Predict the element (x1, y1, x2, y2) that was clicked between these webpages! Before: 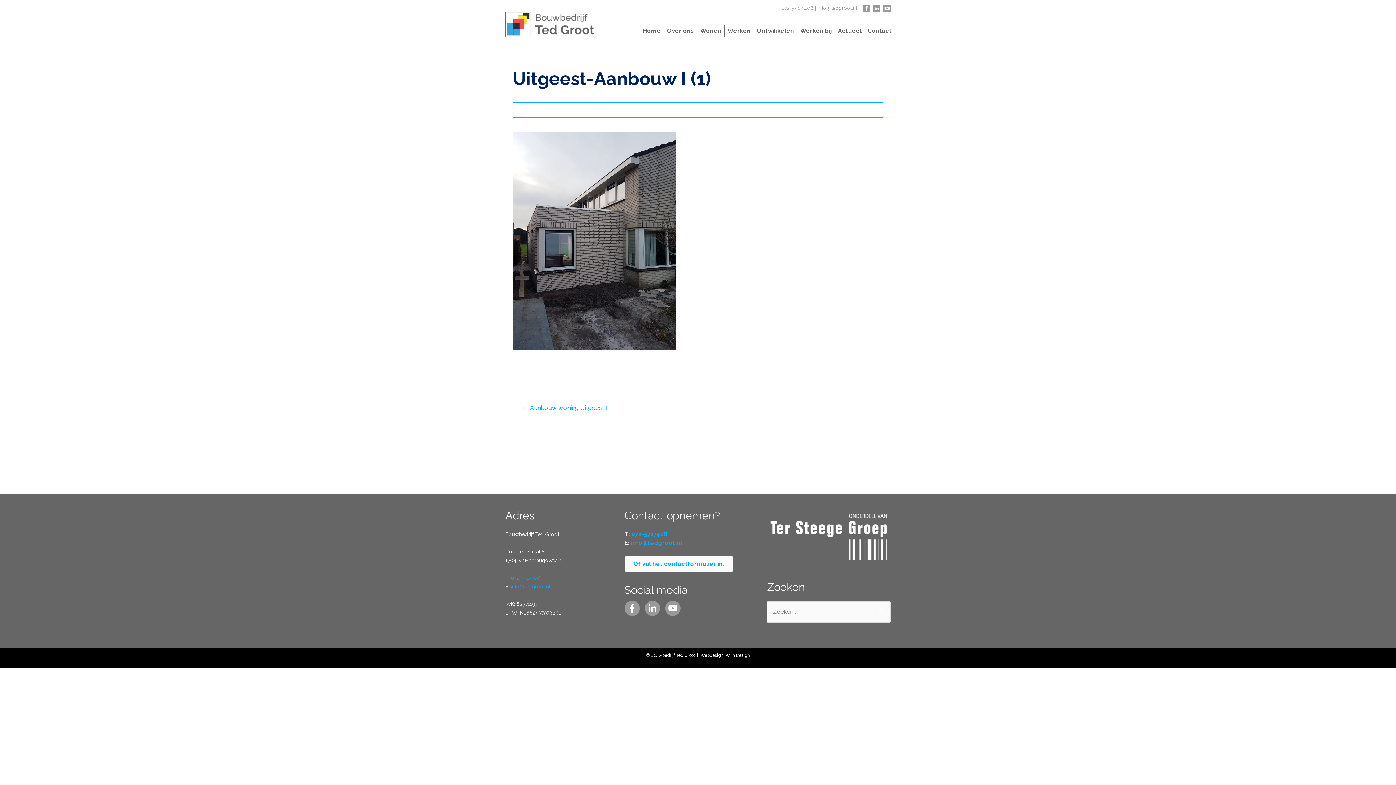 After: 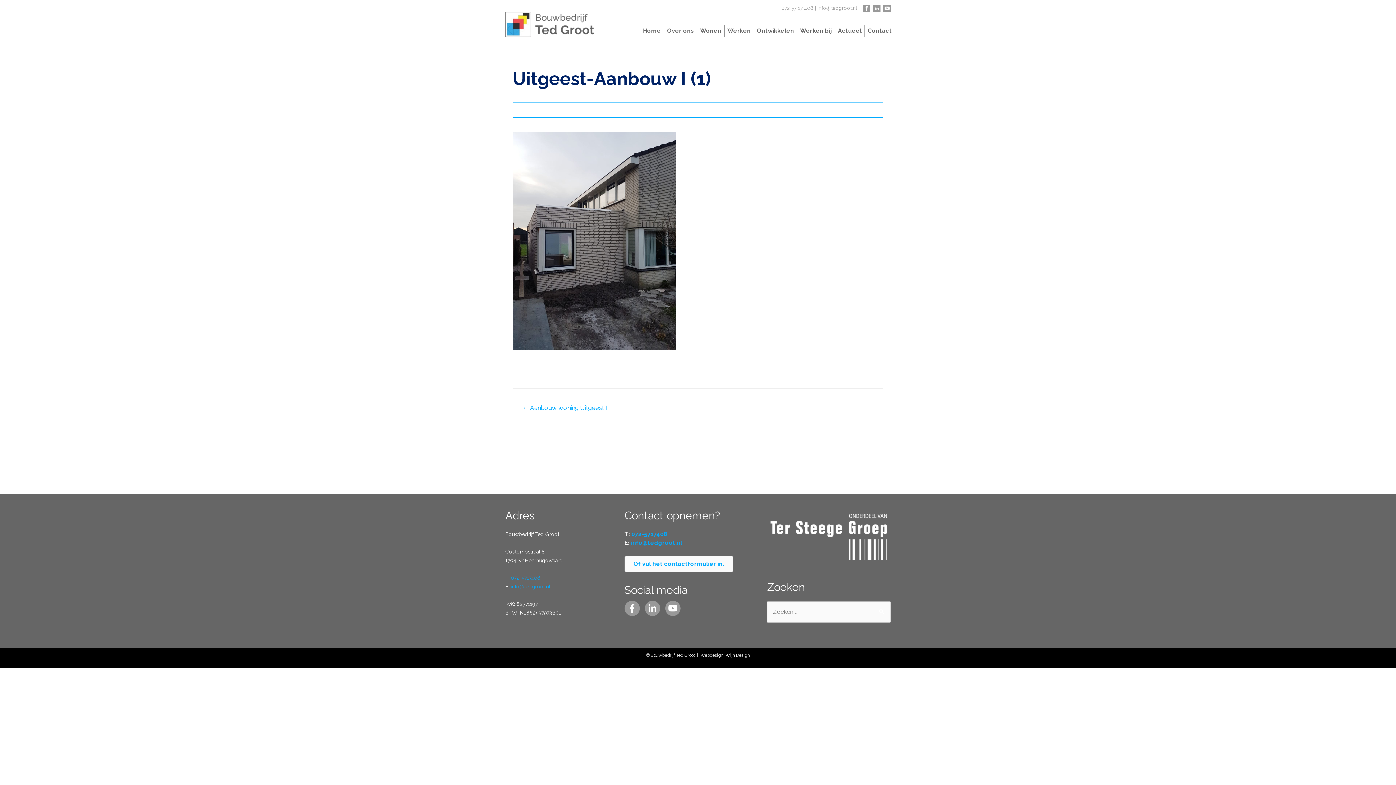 Action: bbox: (817, 5, 857, 10) label: info@tedgroot.nl